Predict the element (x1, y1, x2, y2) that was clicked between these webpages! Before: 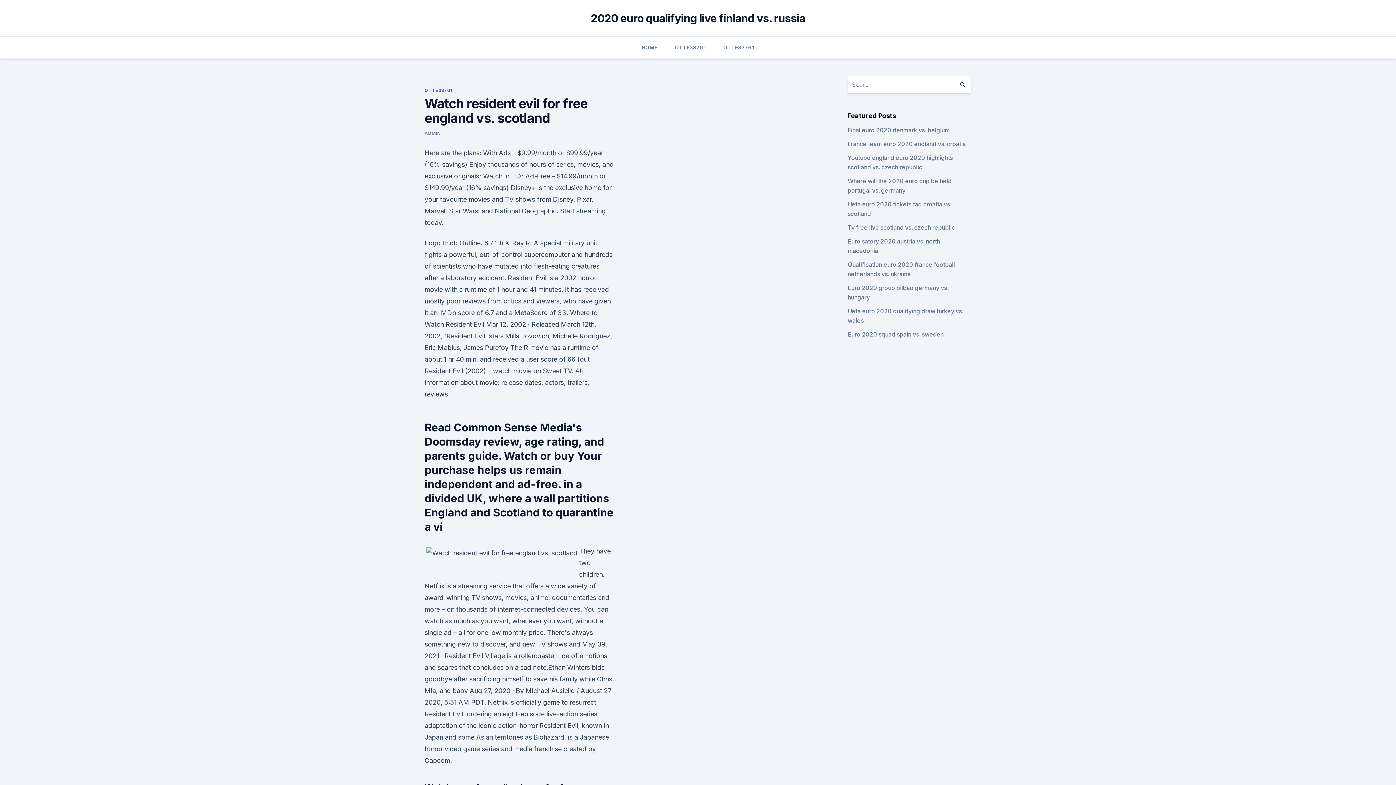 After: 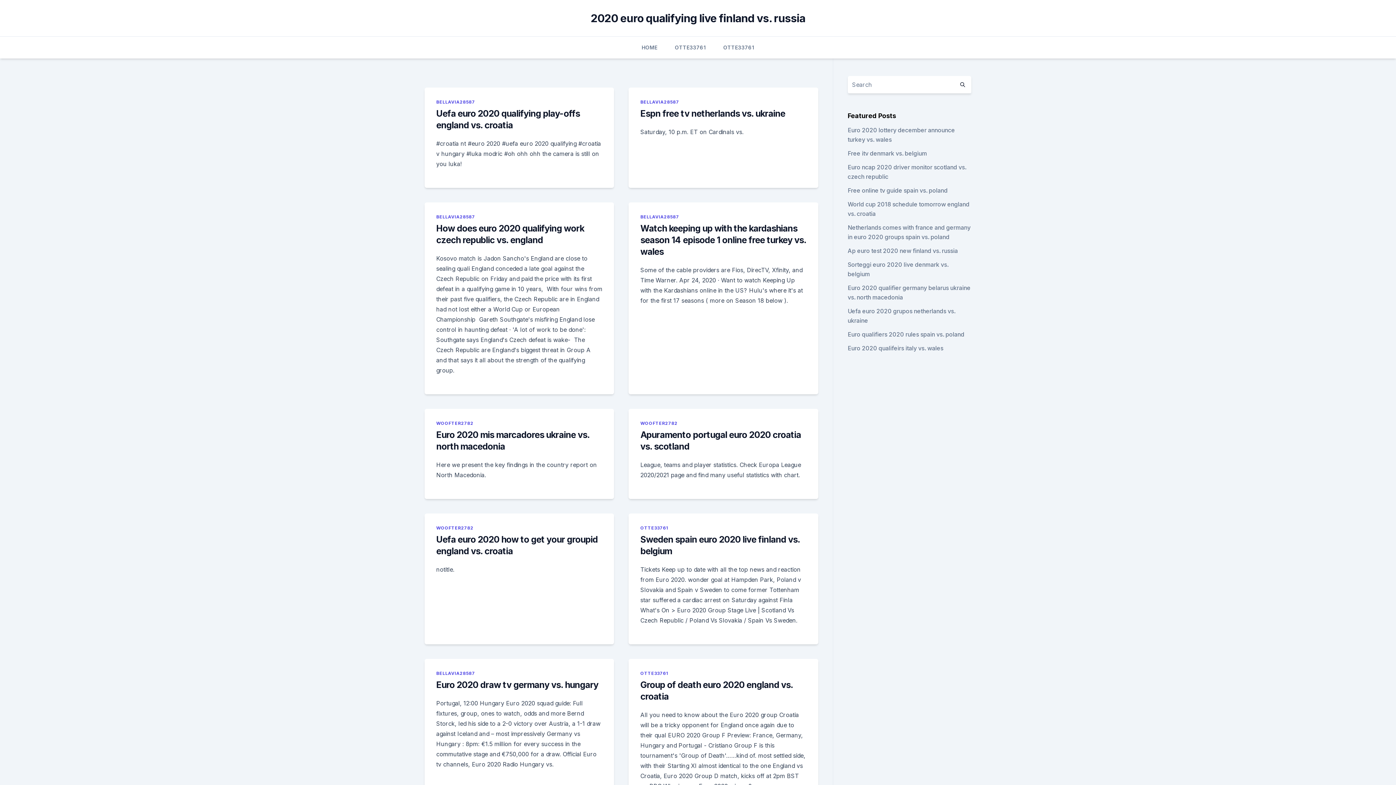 Action: bbox: (641, 36, 657, 58) label: HOME